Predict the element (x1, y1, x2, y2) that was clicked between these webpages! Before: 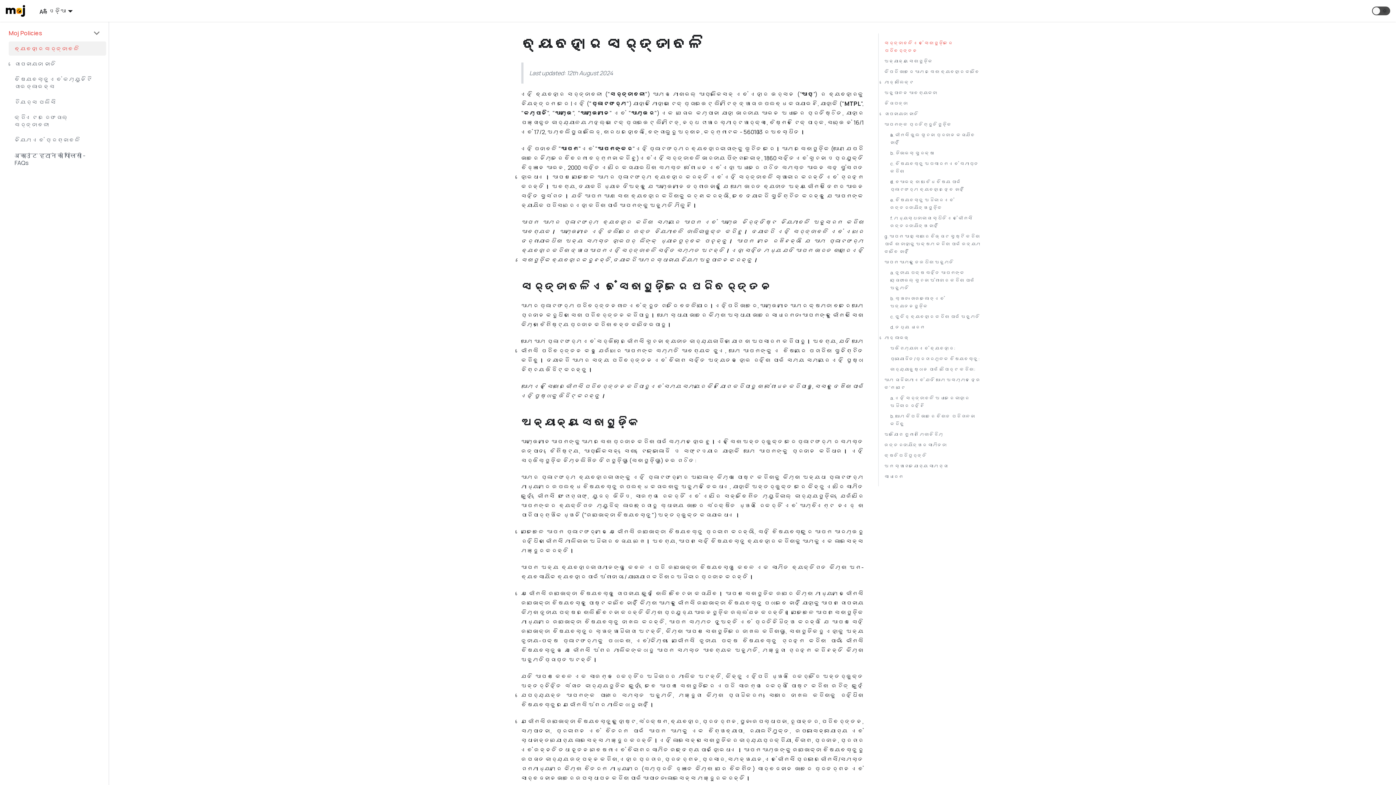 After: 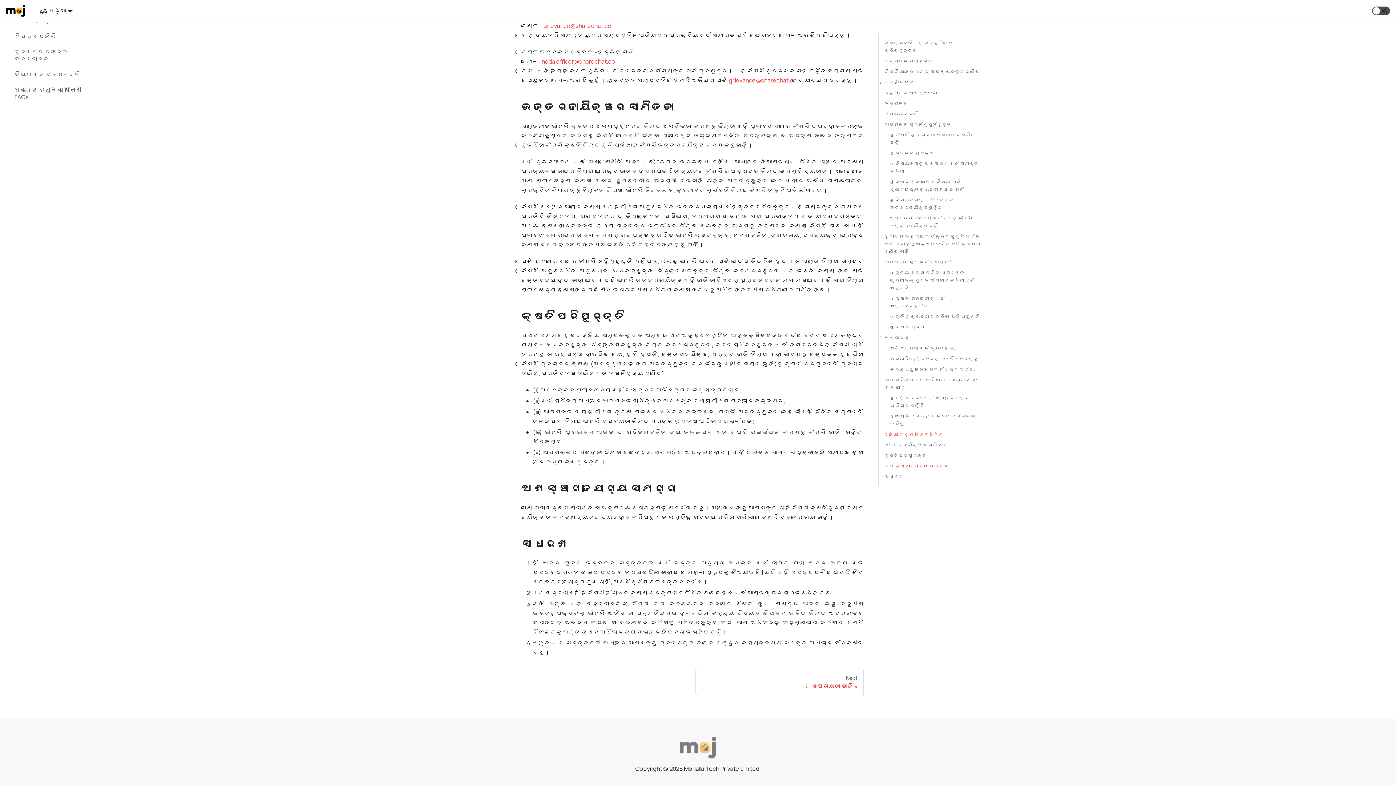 Action: label: ଅଣ ସ୍ୱାଗତଯୋଗ୍ୟ ସାମଗ୍ରୀ bbox: (884, 462, 948, 469)